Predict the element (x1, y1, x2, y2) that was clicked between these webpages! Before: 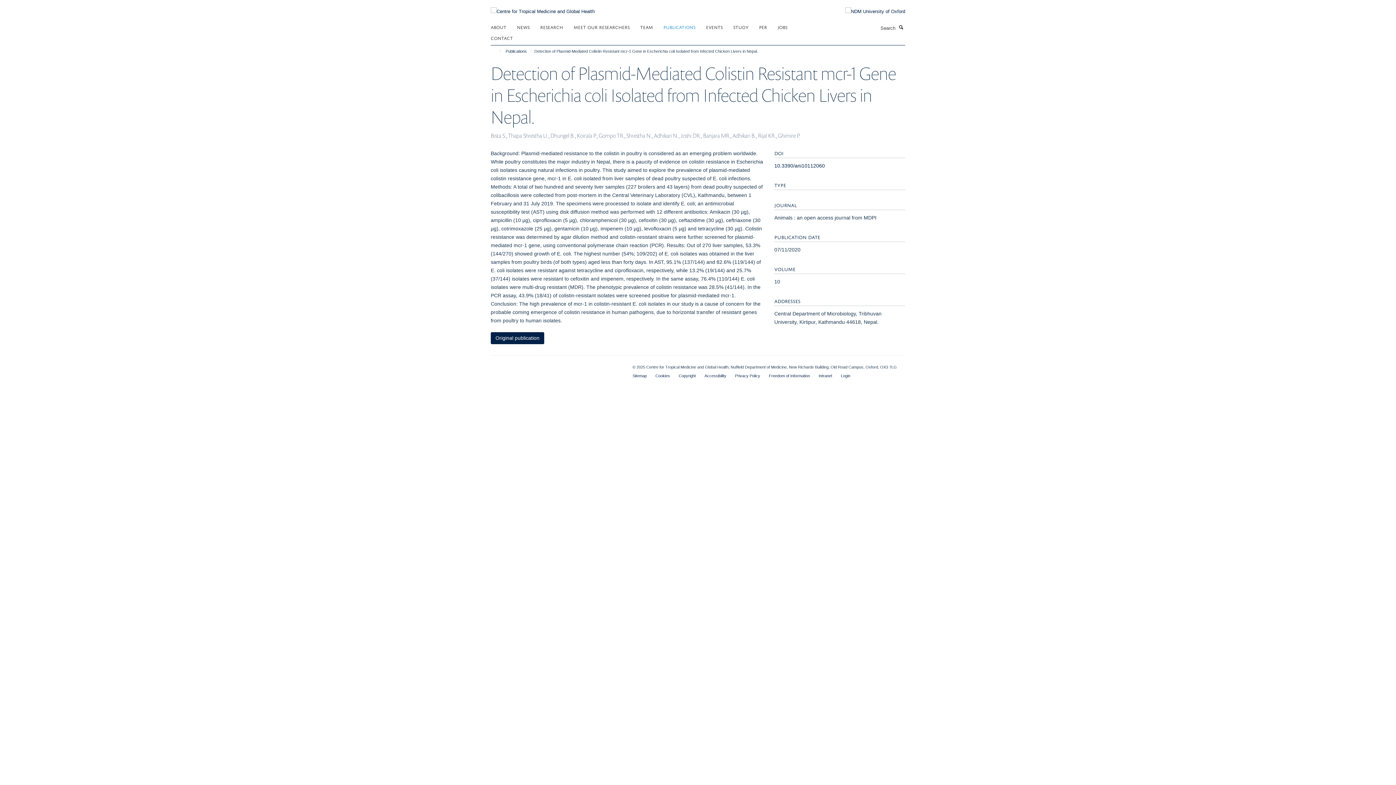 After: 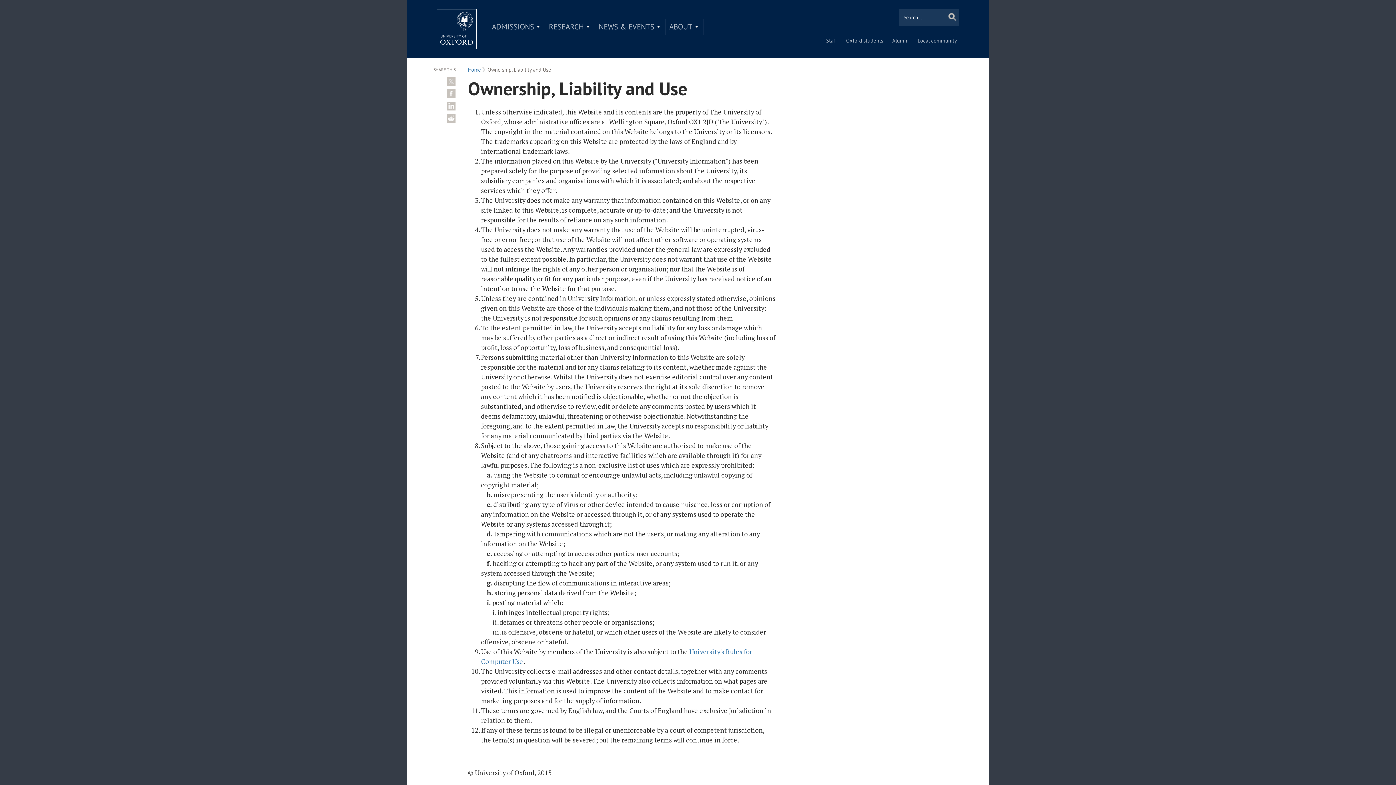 Action: label: Copyright bbox: (678, 373, 695, 378)